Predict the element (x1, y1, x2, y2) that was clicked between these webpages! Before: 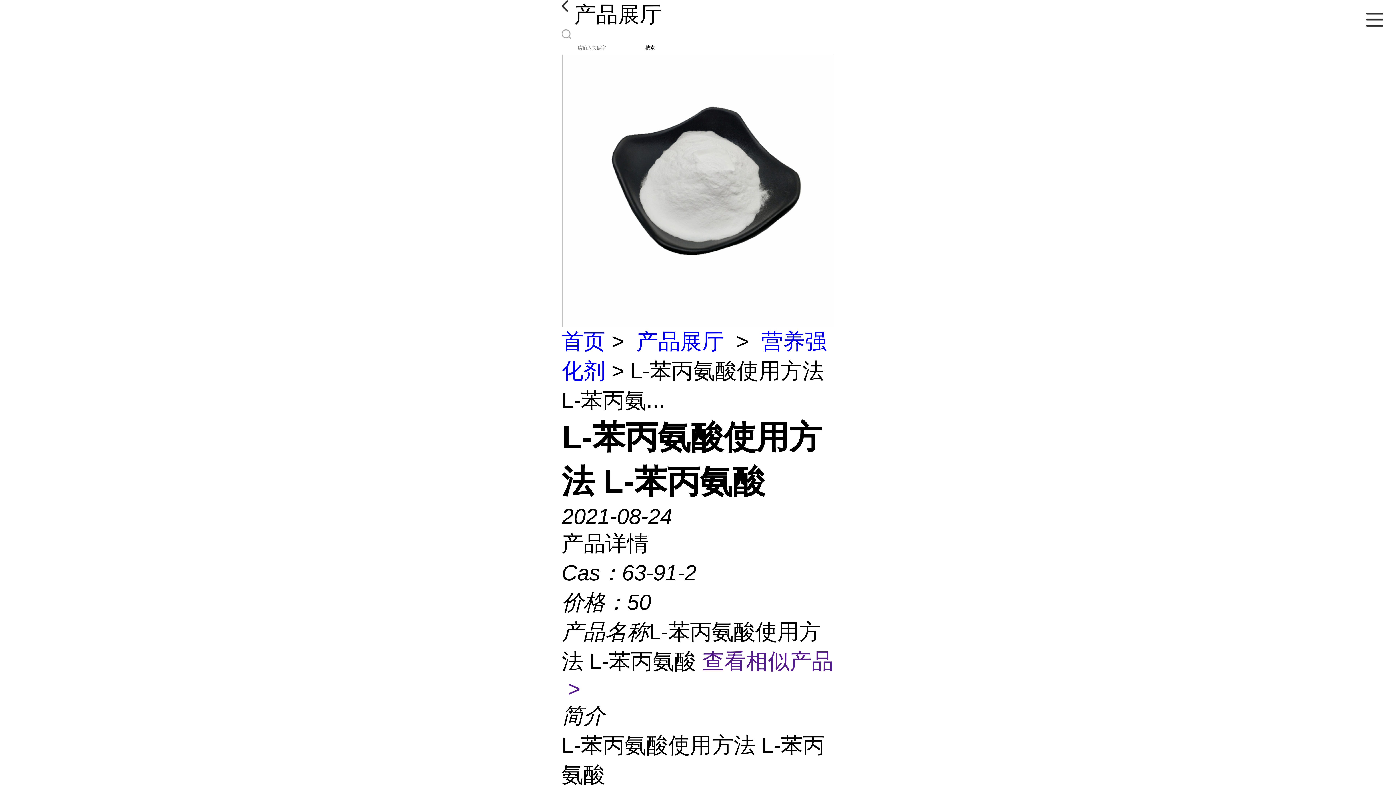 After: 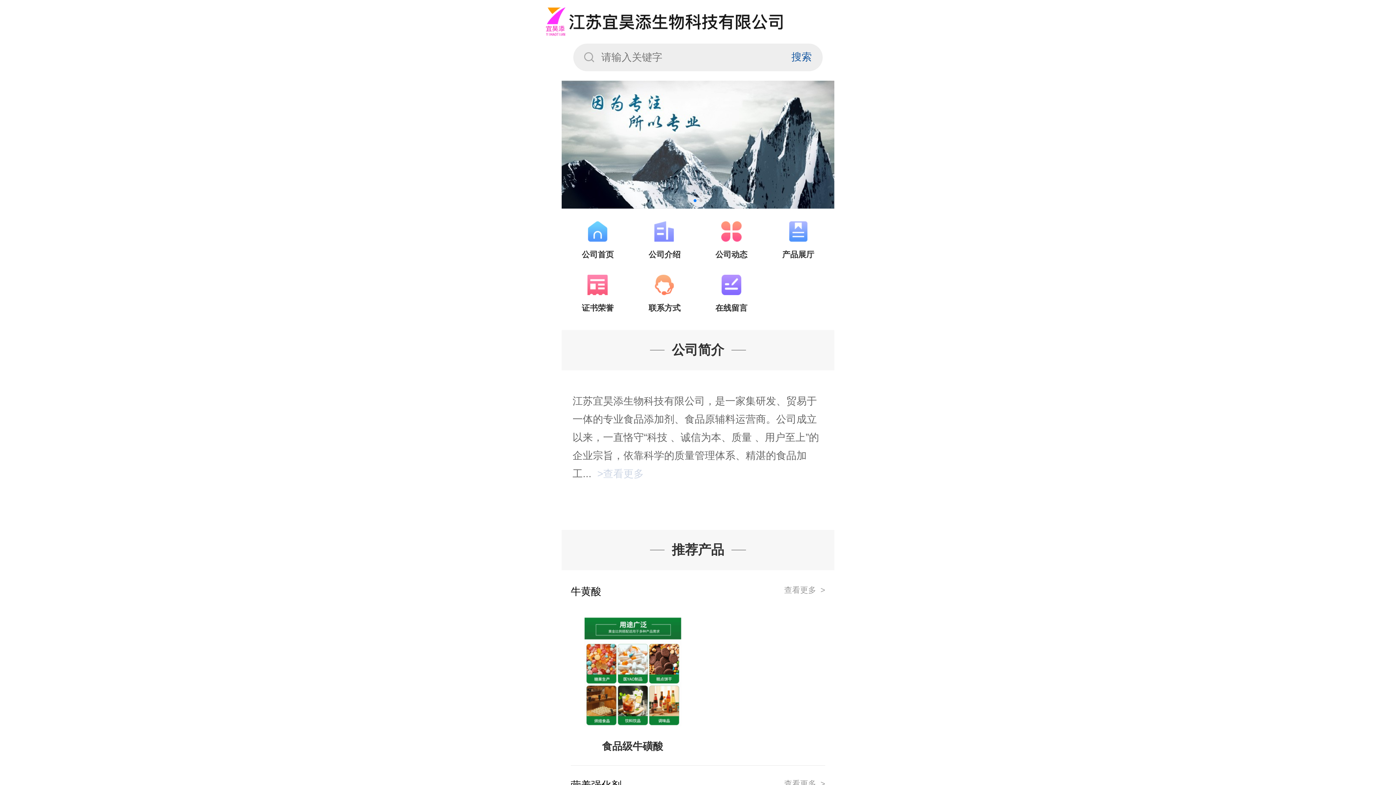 Action: label: 首页 bbox: (561, 329, 605, 353)